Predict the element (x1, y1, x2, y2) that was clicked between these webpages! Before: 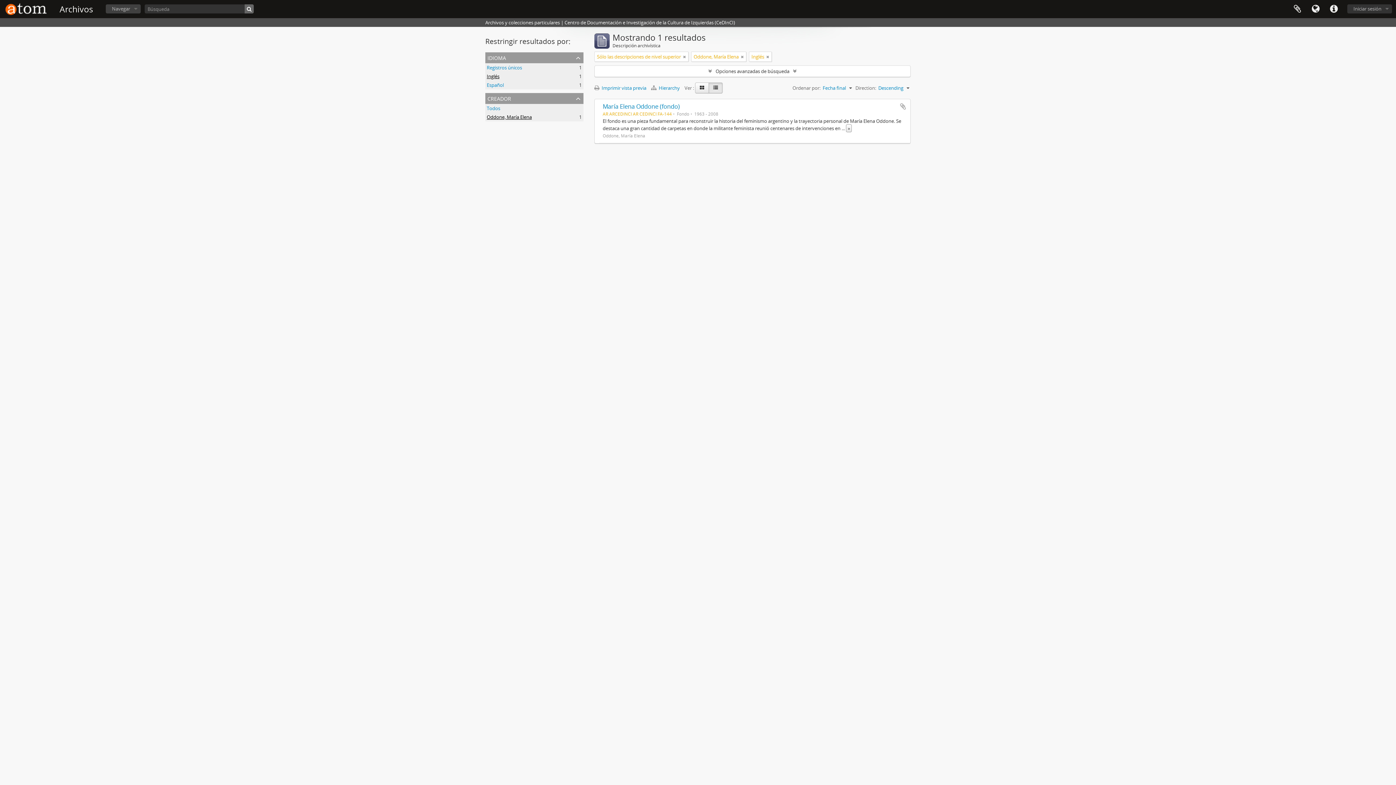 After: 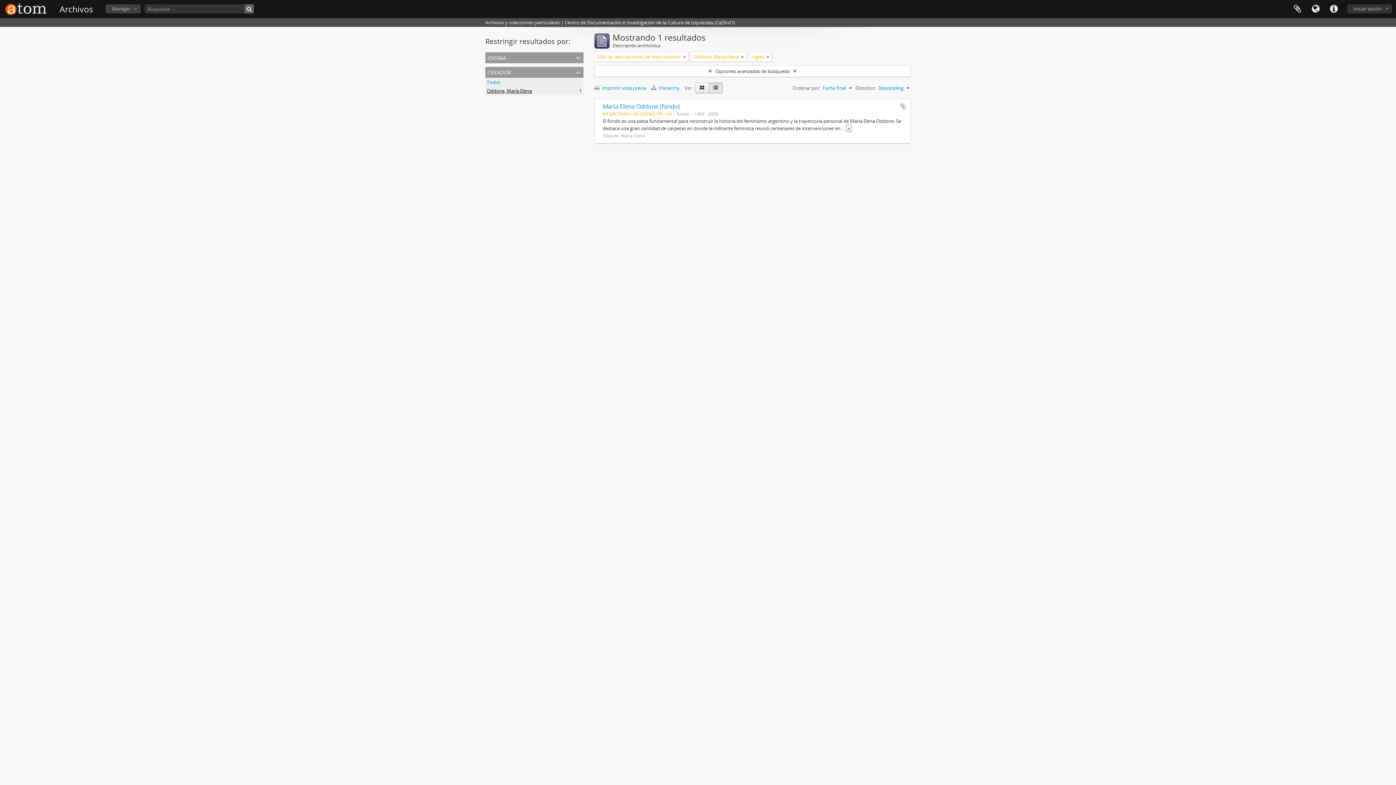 Action: label: idioma bbox: (485, 52, 583, 63)